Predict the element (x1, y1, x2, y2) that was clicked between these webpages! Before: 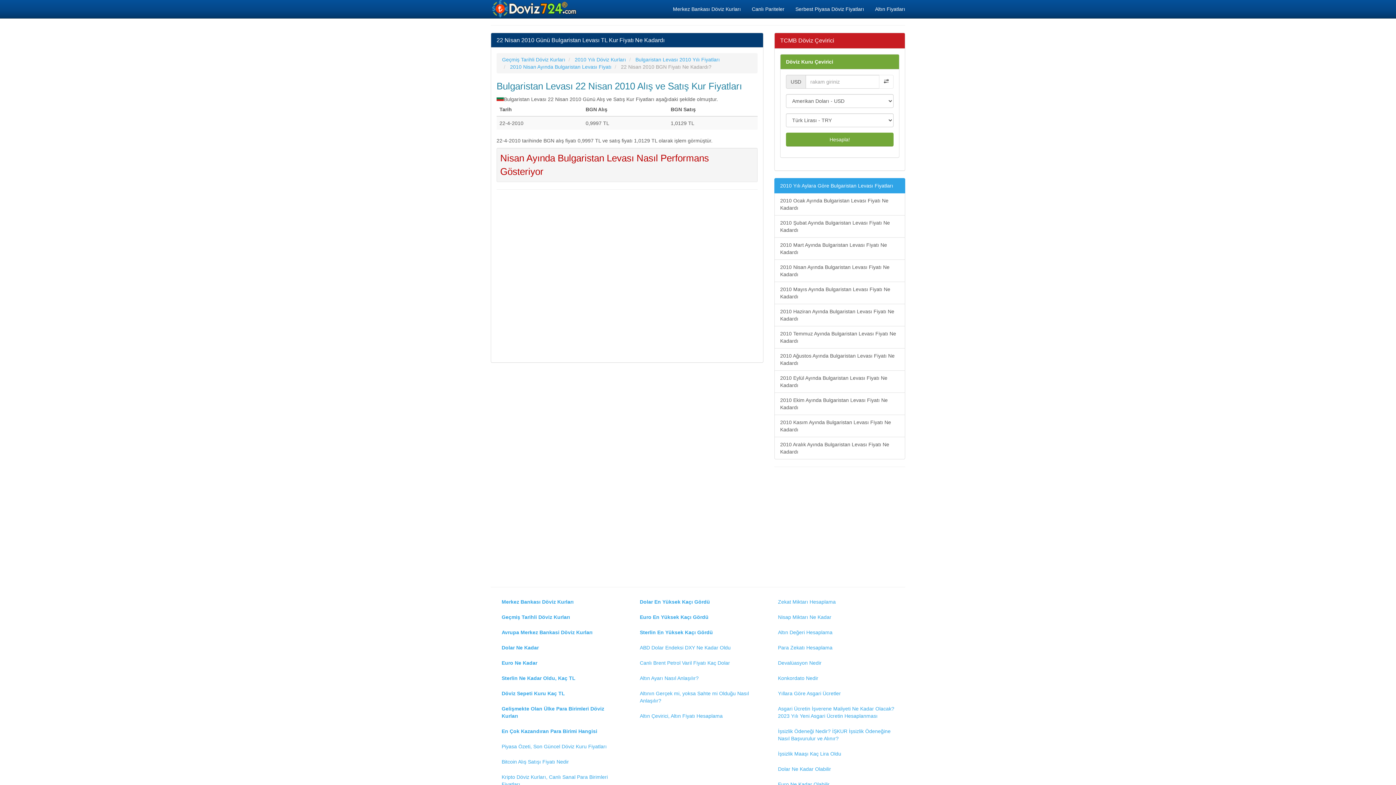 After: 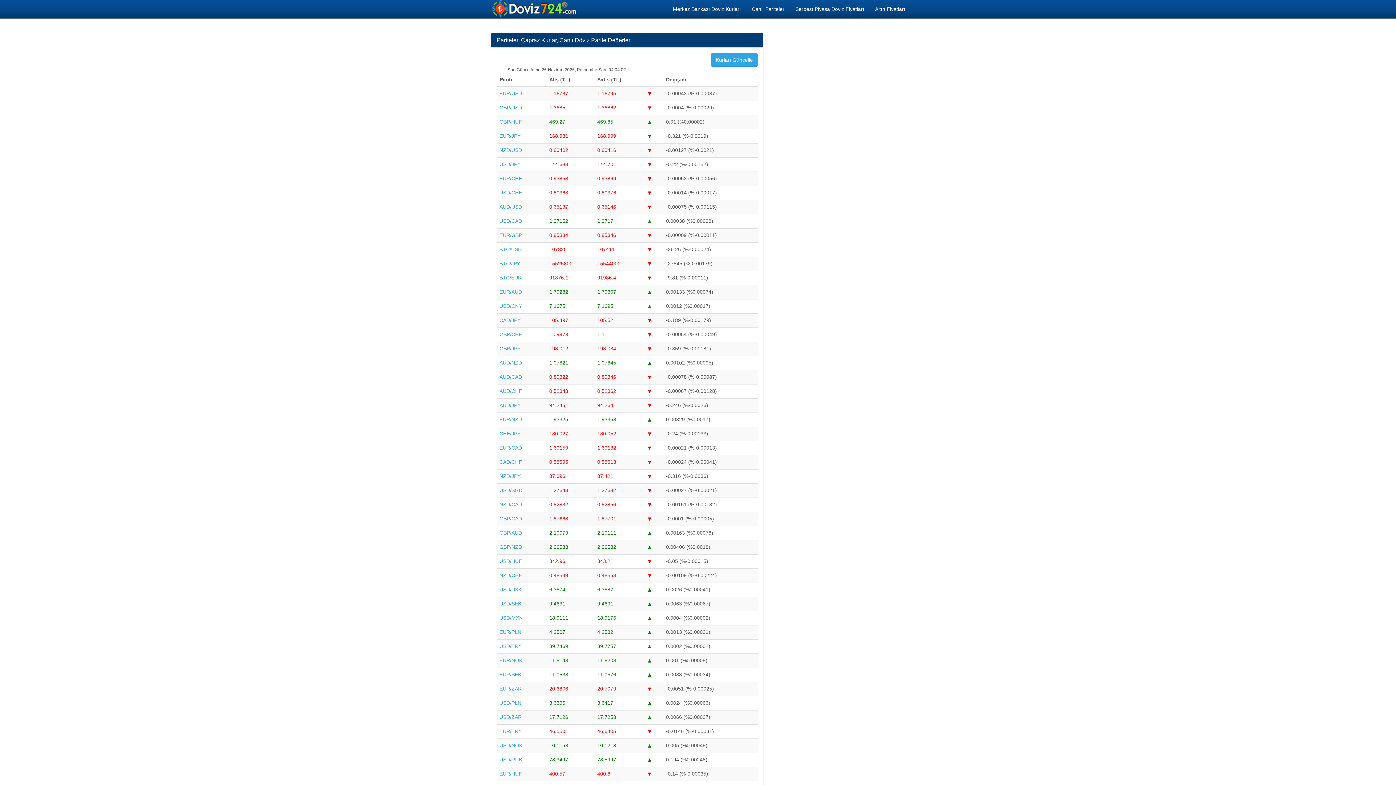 Action: label: Canlı Pariteler bbox: (746, 0, 790, 18)